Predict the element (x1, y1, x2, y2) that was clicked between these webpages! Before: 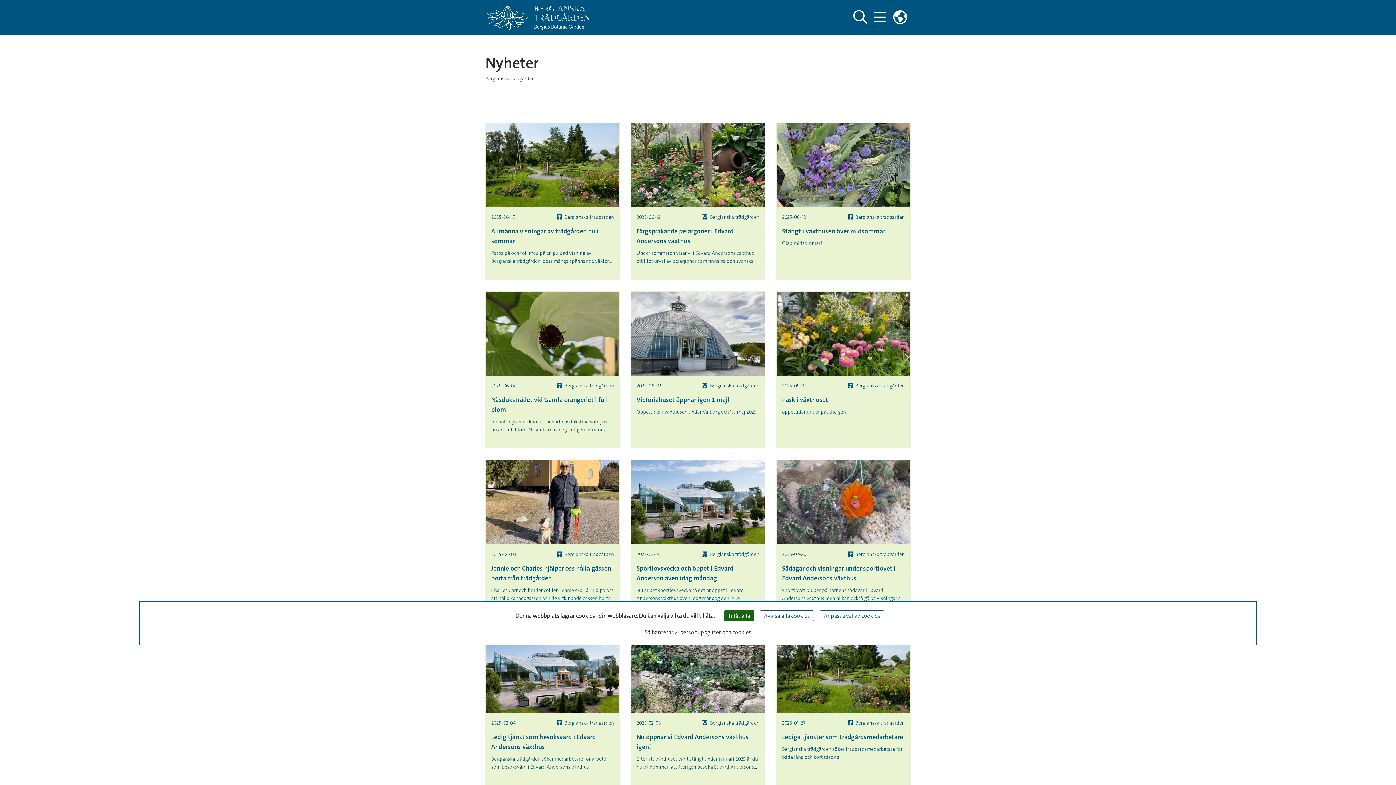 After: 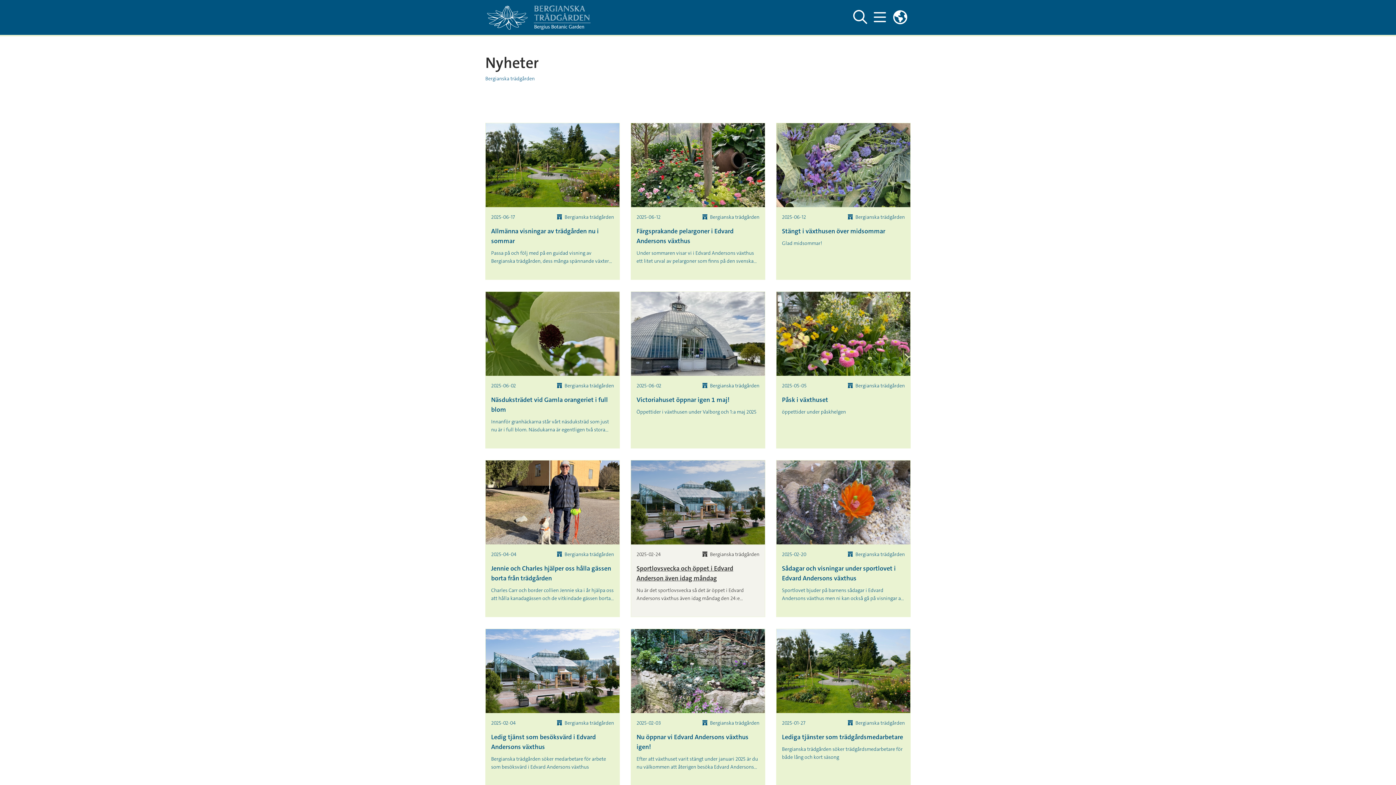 Action: bbox: (724, 610, 754, 621) label: Tillåt alla